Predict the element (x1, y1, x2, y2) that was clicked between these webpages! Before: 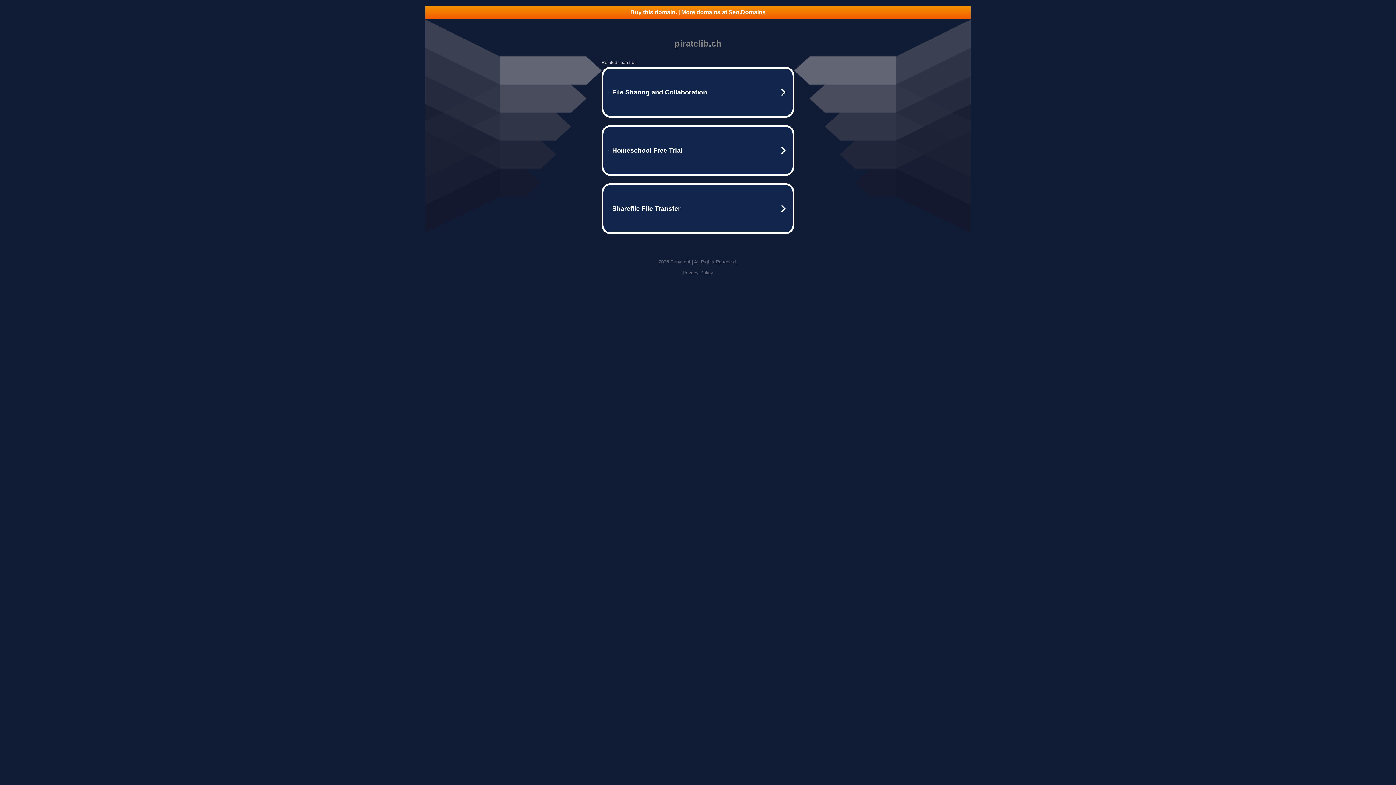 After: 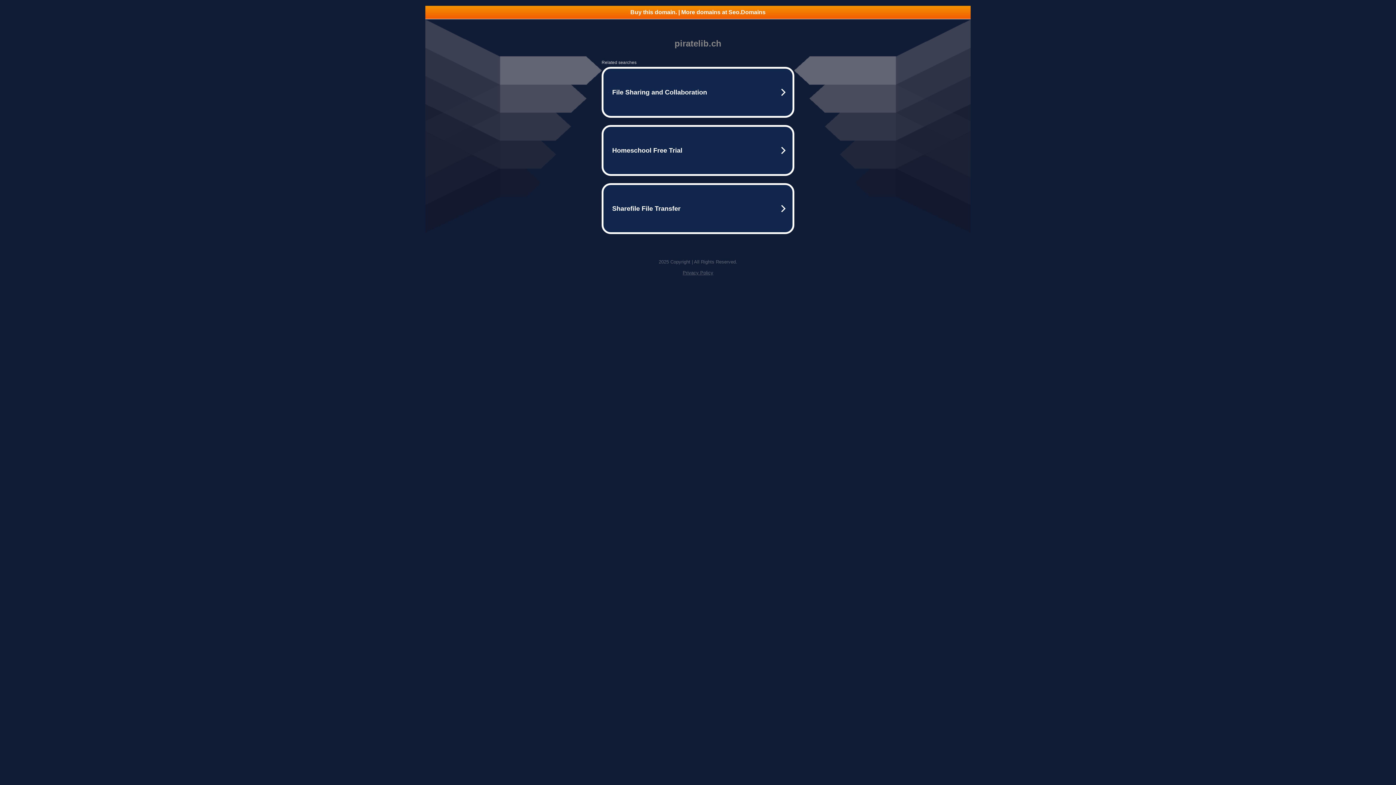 Action: label: Privacy Policy bbox: (682, 270, 713, 275)